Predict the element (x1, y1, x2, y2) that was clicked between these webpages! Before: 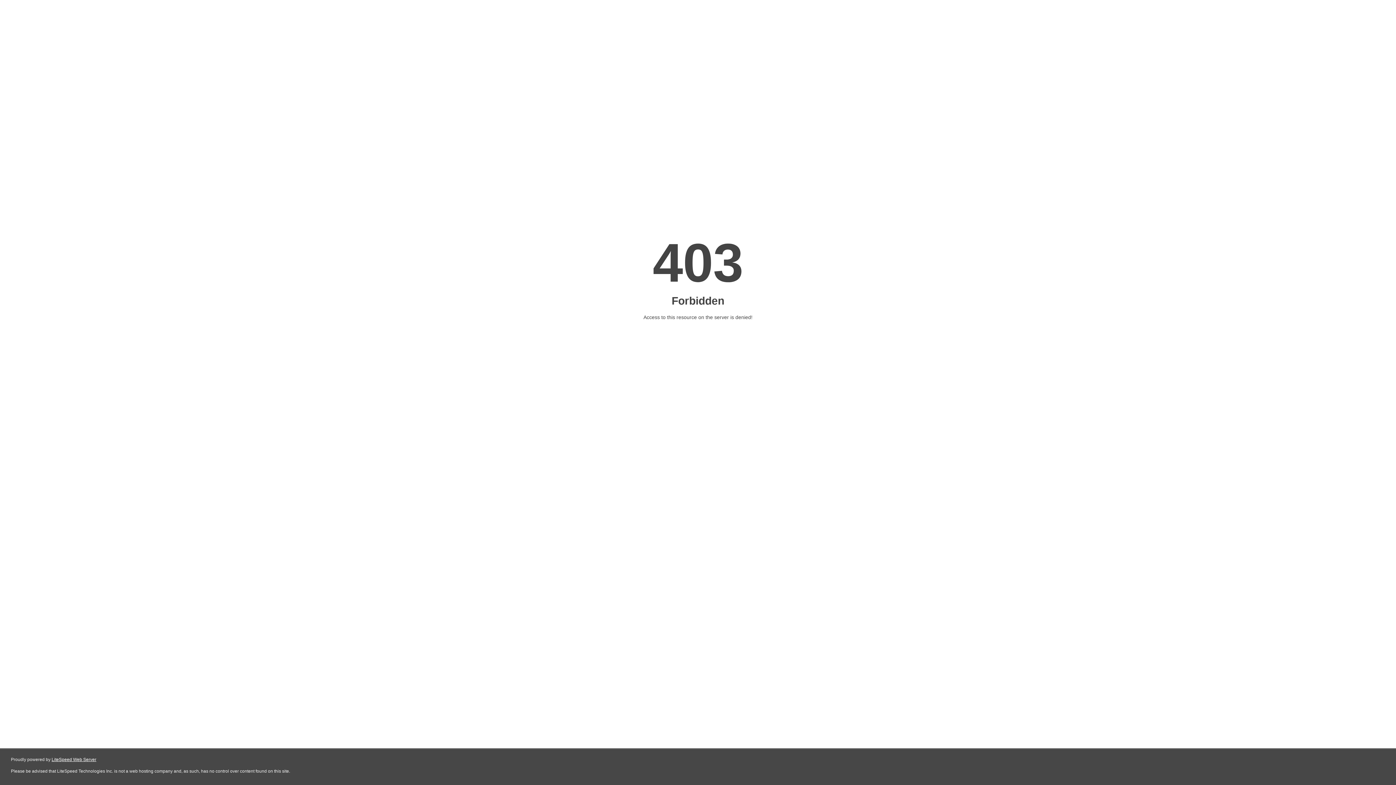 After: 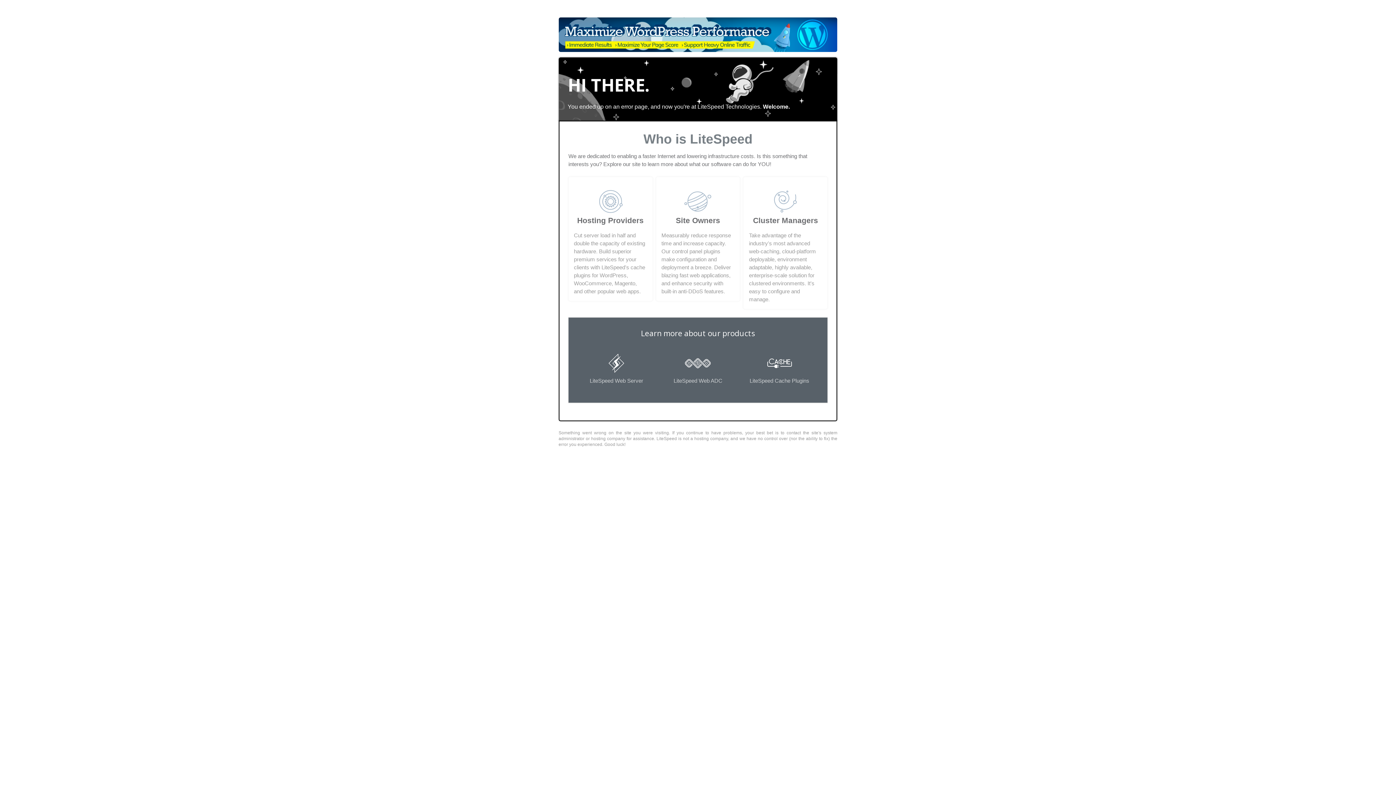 Action: label: LiteSpeed Web Server bbox: (51, 757, 96, 762)